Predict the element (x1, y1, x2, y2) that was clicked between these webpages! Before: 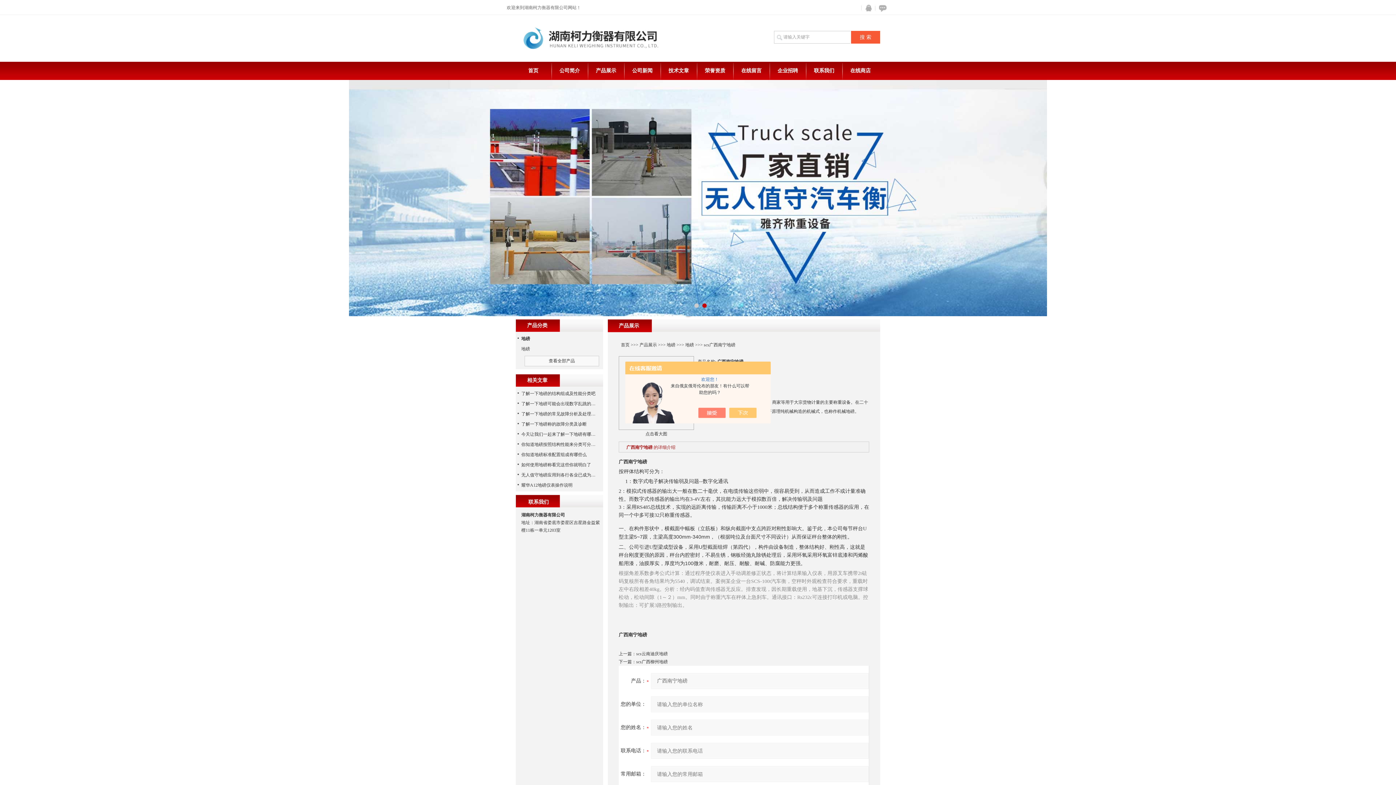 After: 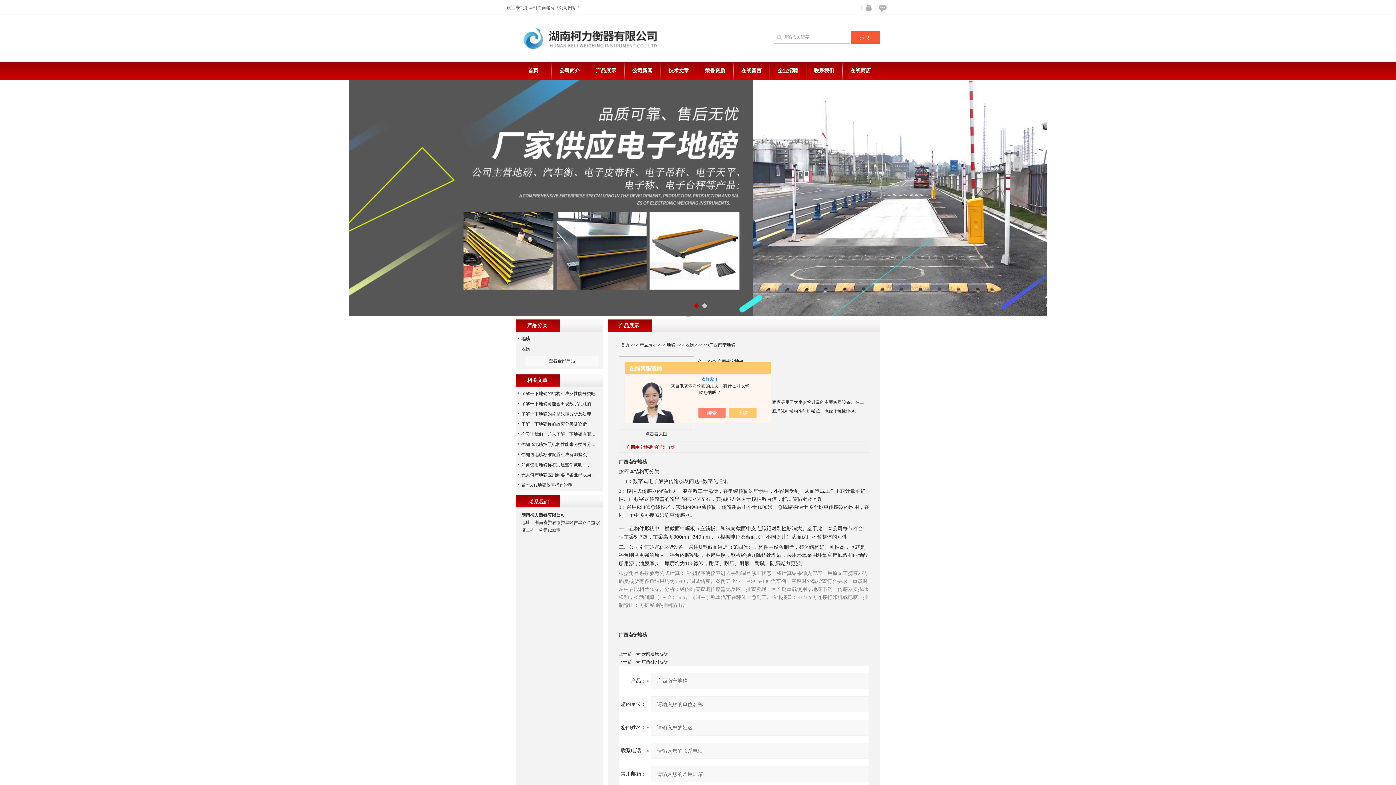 Action: bbox: (860, 3, 874, 12) label: QQ